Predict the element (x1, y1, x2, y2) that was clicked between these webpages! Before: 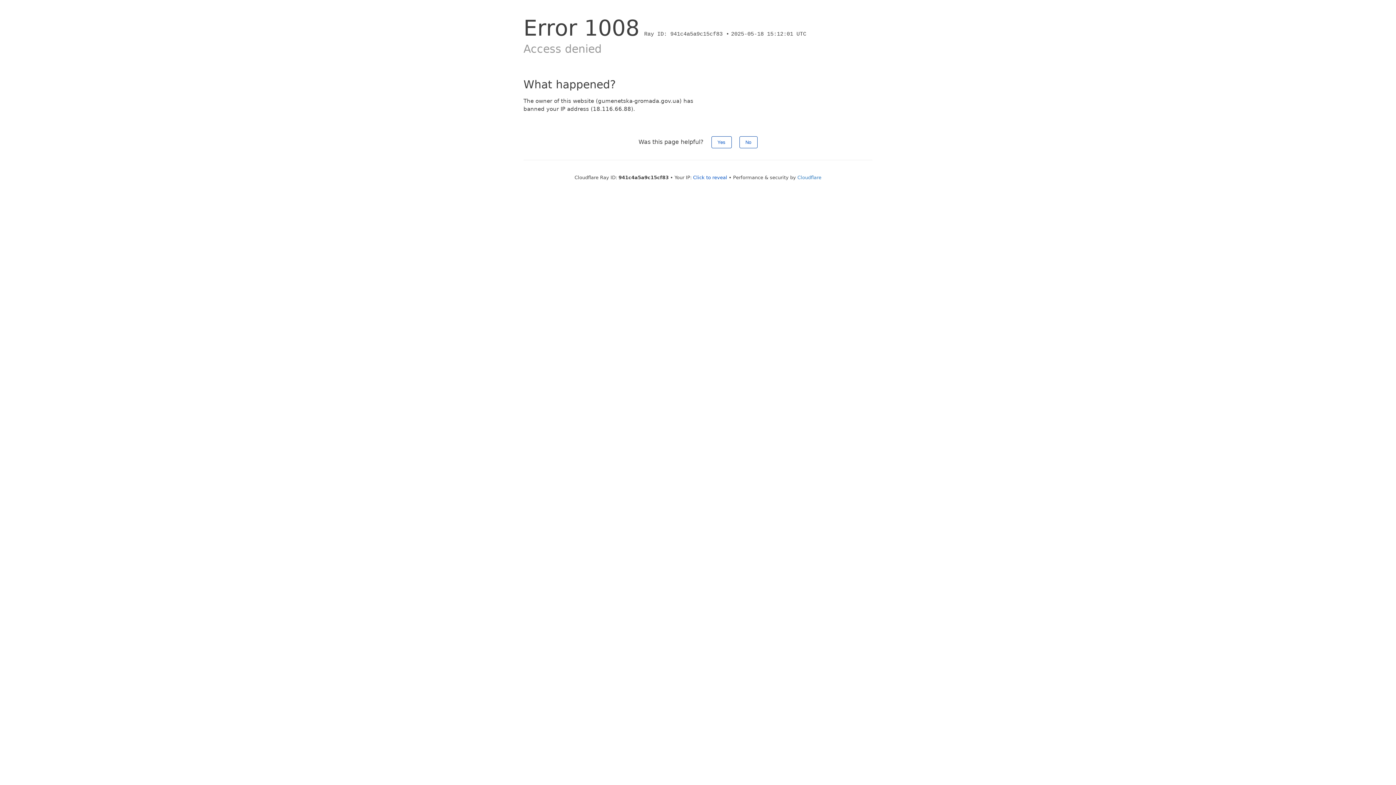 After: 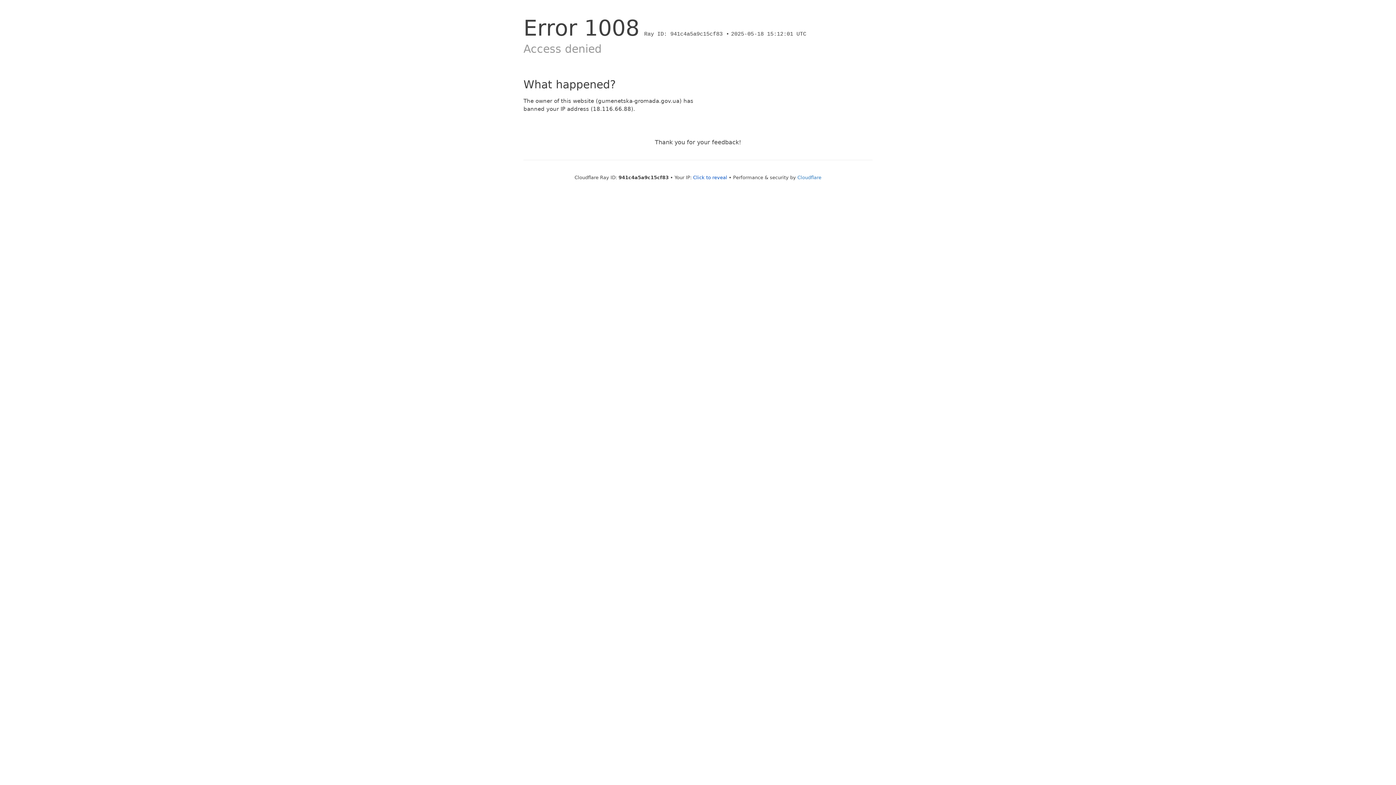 Action: label: No bbox: (739, 136, 757, 148)